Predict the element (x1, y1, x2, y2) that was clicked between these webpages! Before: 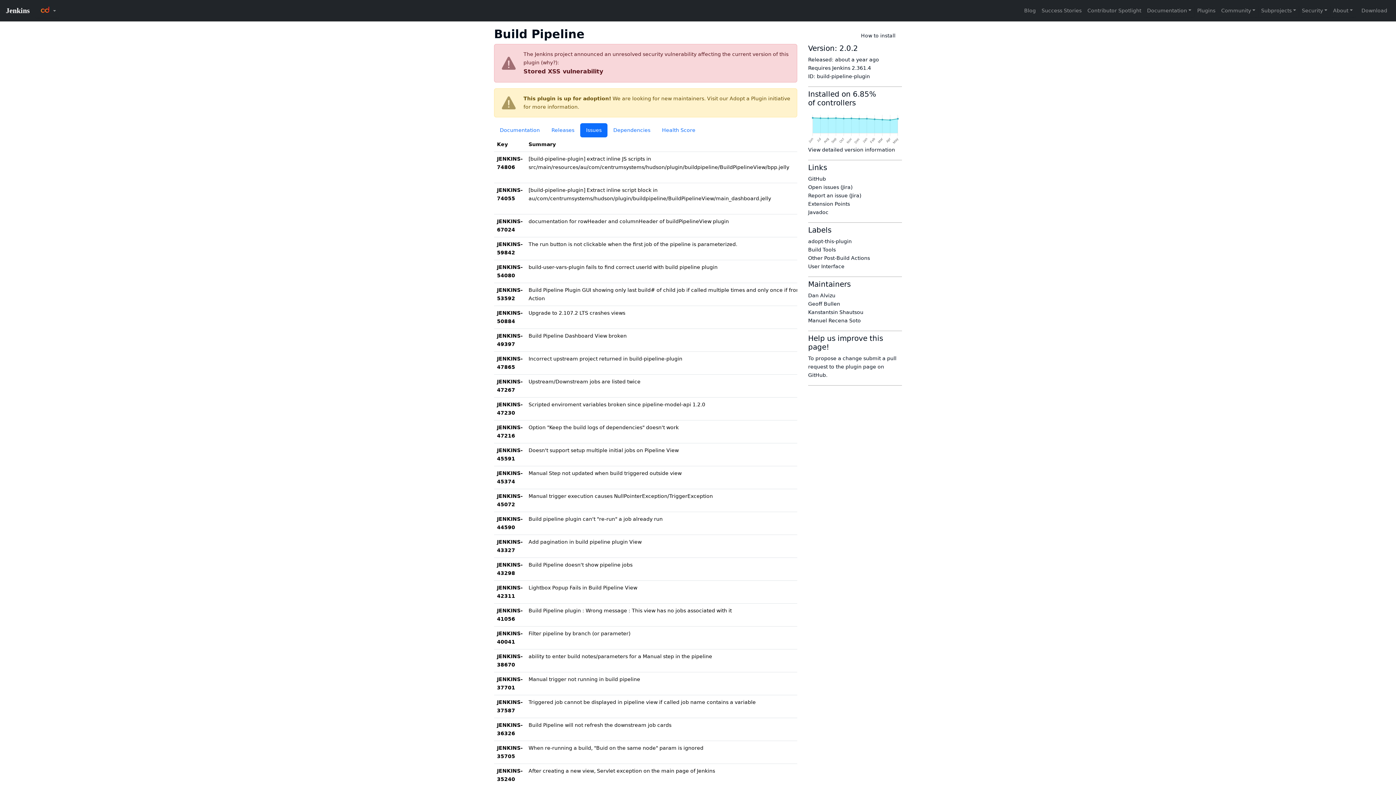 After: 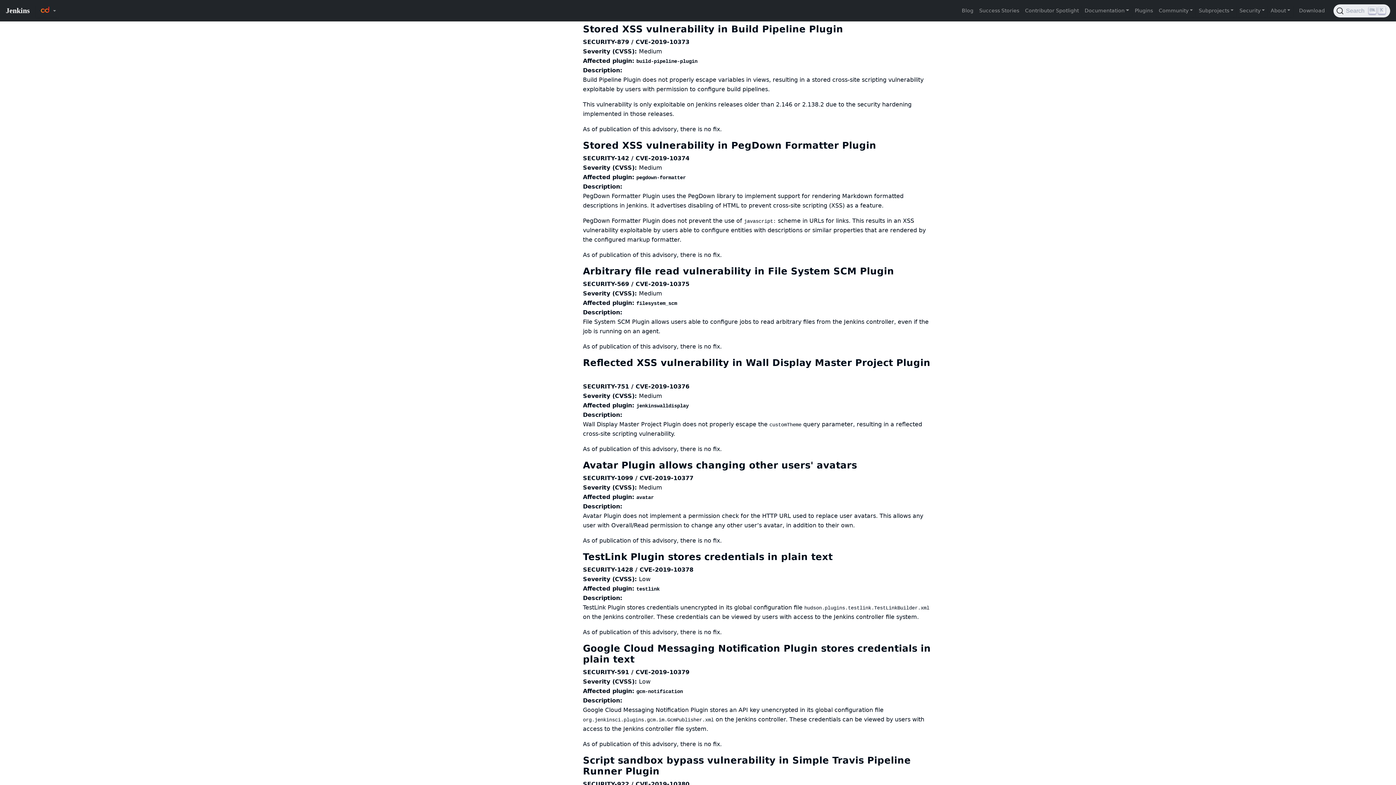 Action: label: Stored XSS vulnerability bbox: (523, 68, 603, 74)